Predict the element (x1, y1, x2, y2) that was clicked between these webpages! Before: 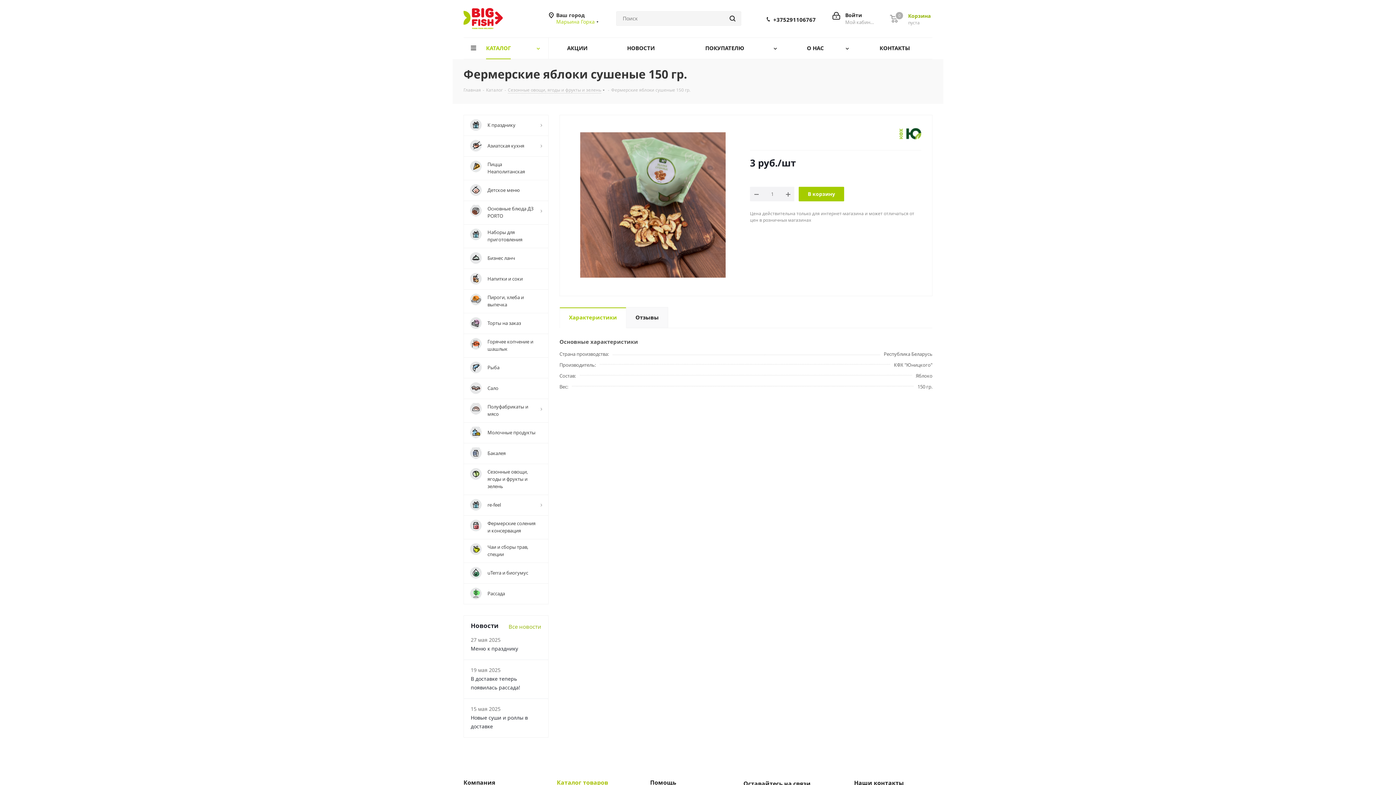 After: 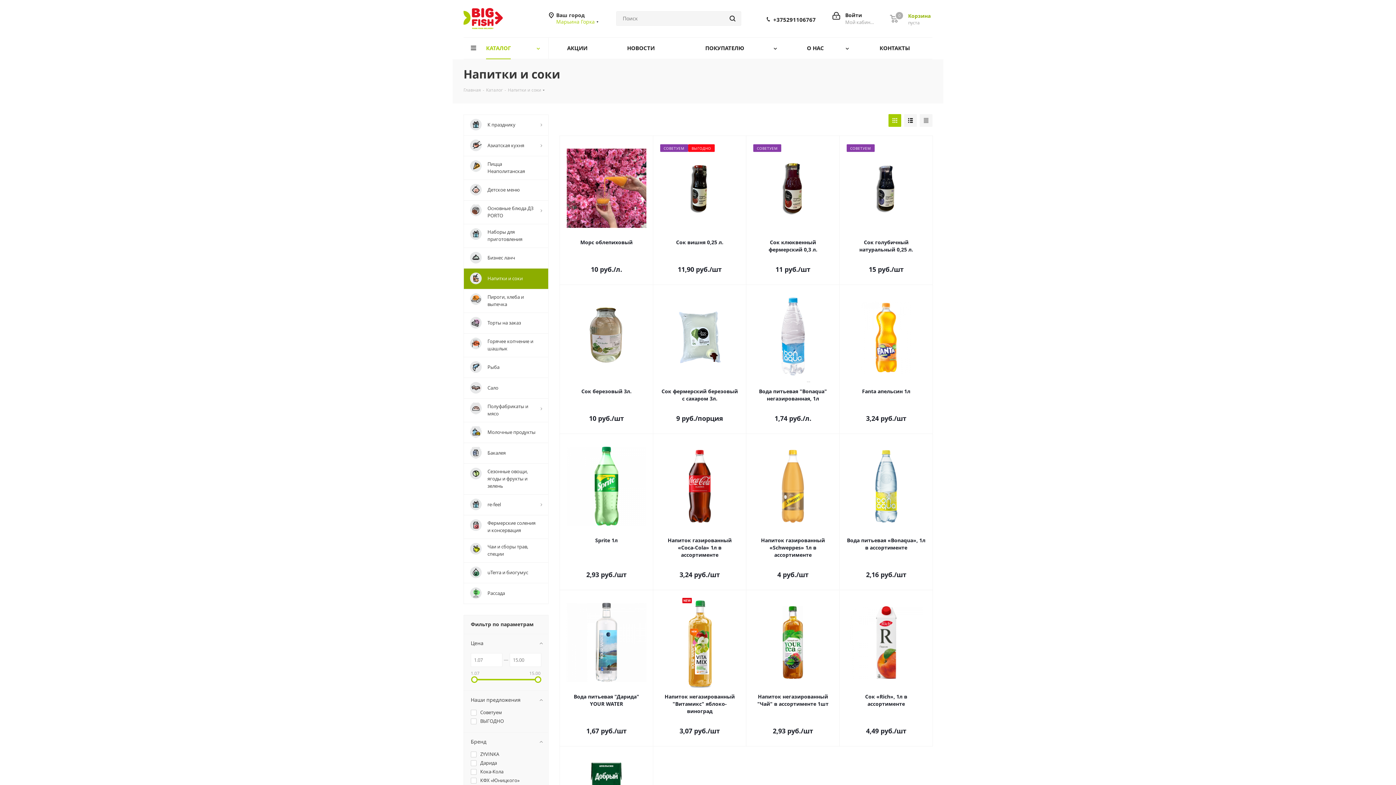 Action: bbox: (463, 268, 548, 289) label: 	Напитки и соки